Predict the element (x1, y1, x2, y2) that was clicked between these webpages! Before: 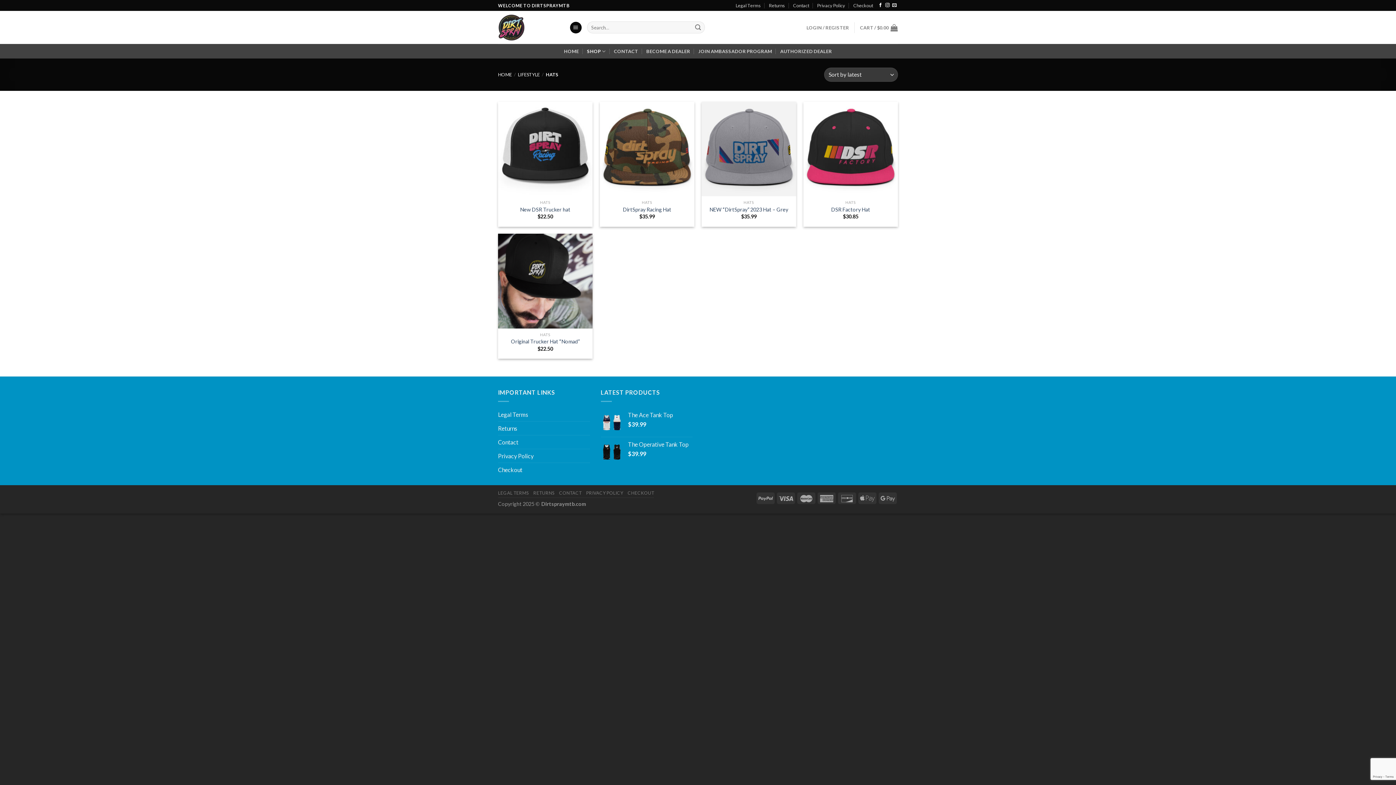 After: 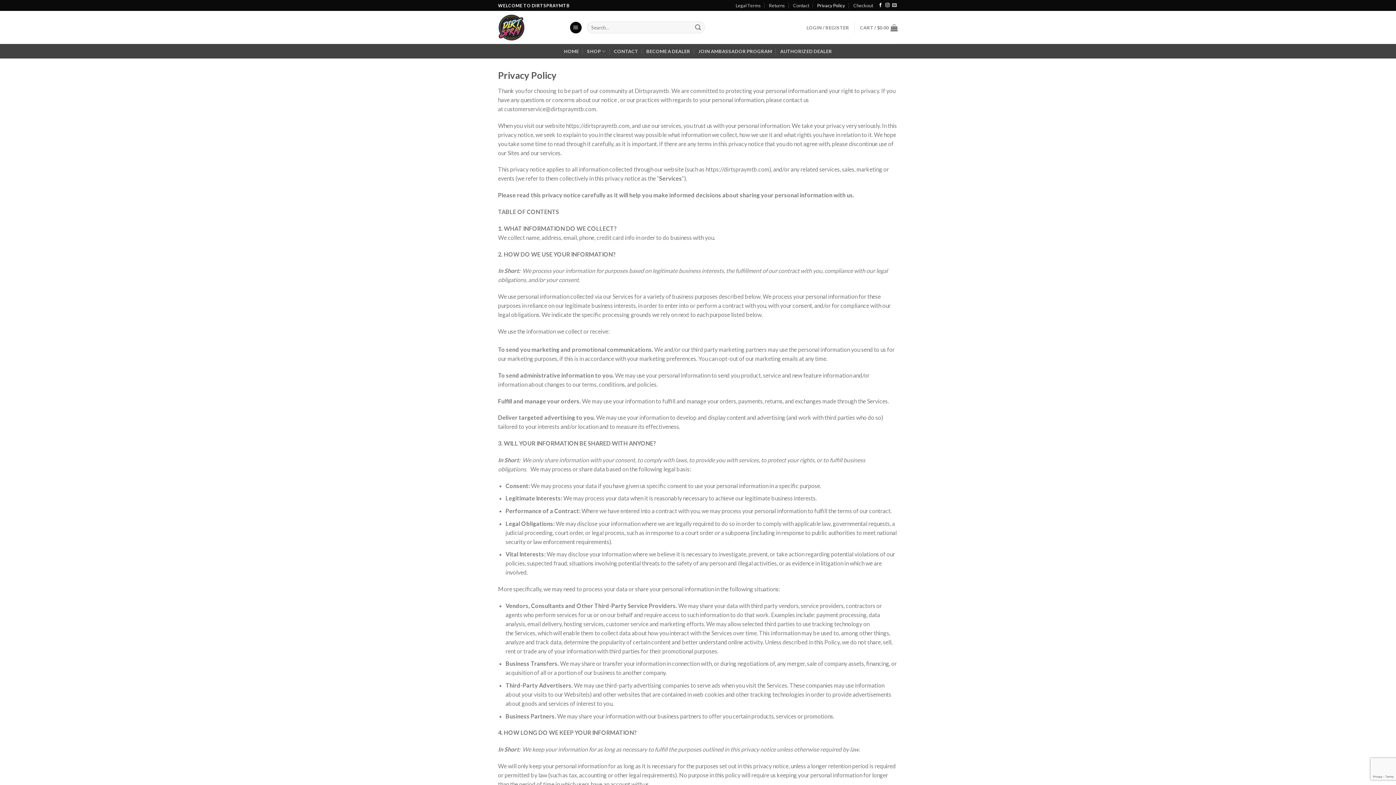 Action: label: Privacy Policy bbox: (498, 449, 533, 462)